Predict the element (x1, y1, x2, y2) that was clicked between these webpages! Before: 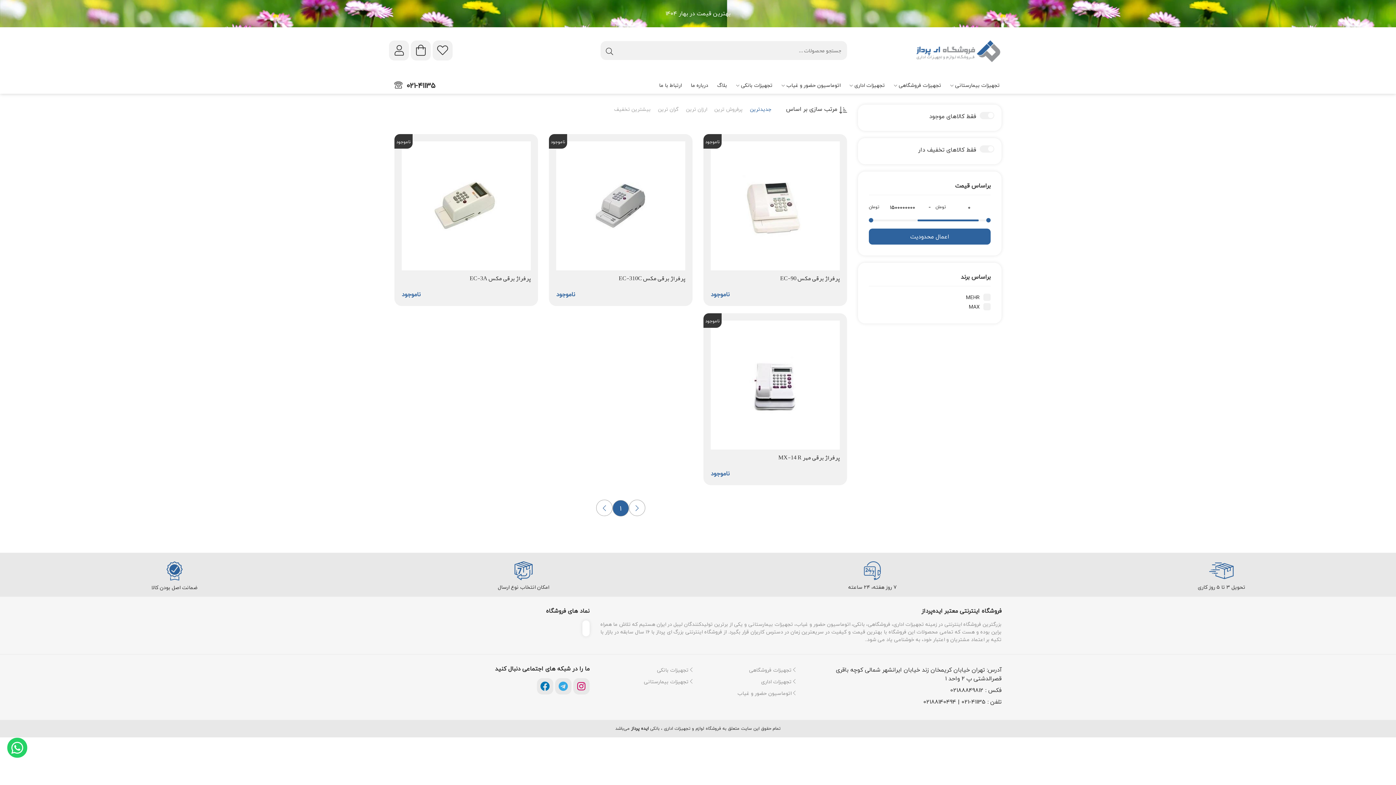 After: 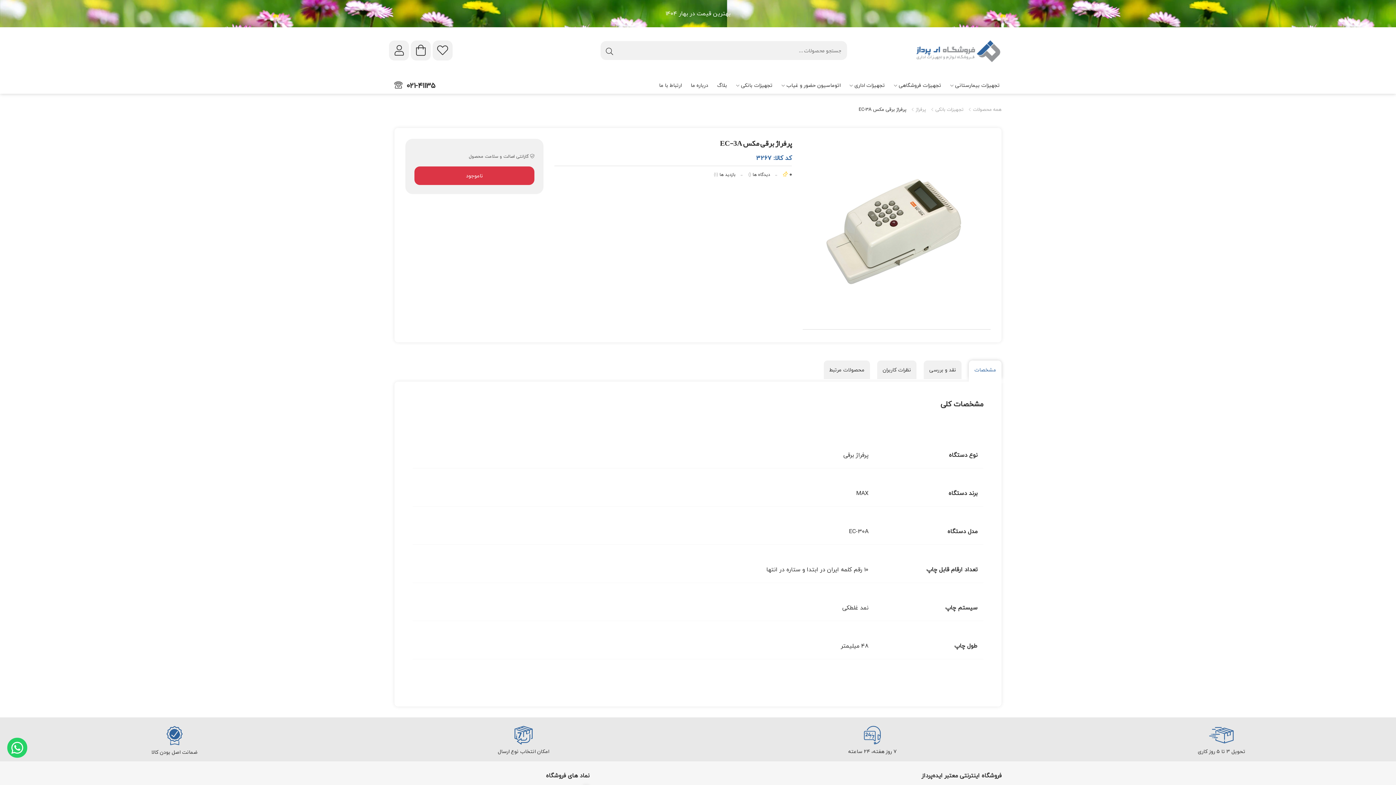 Action: bbox: (401, 141, 530, 270)